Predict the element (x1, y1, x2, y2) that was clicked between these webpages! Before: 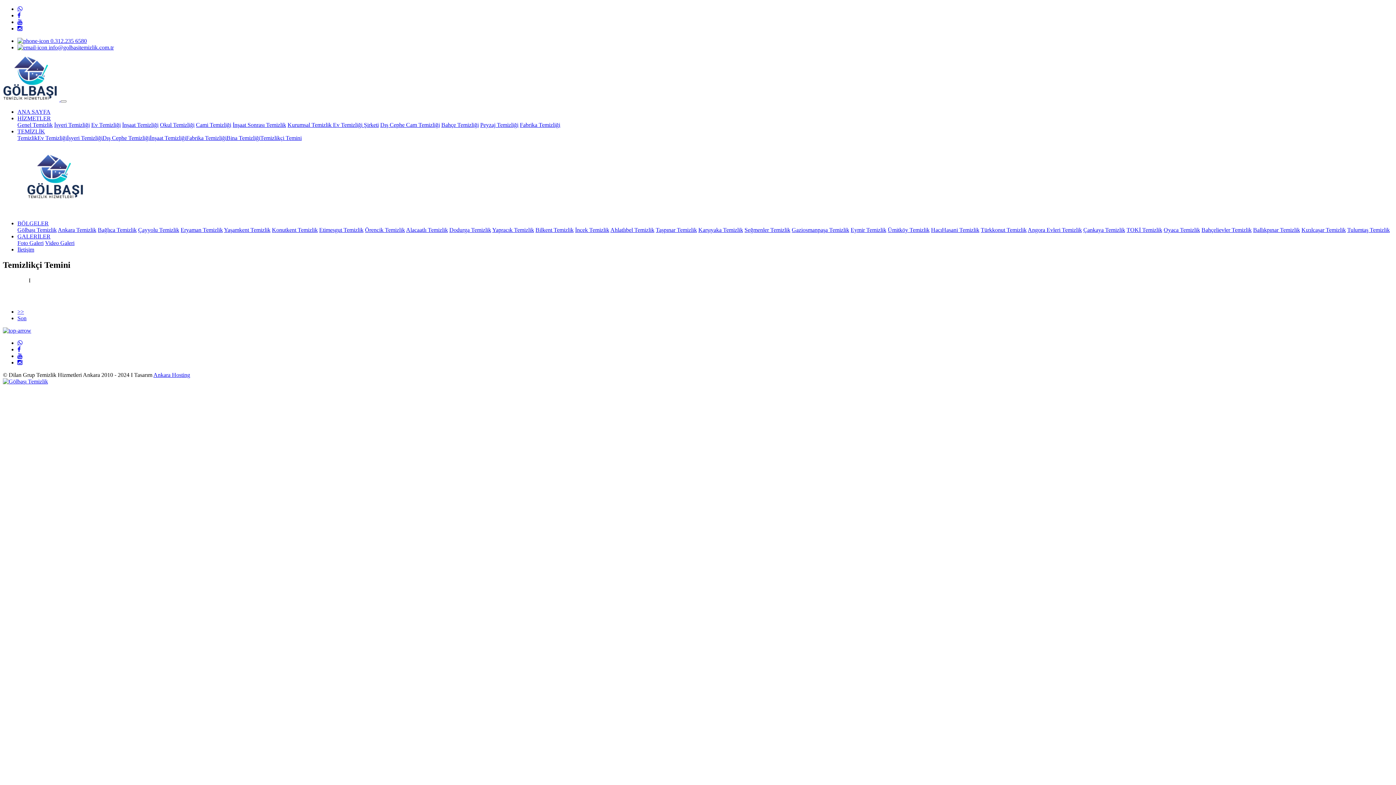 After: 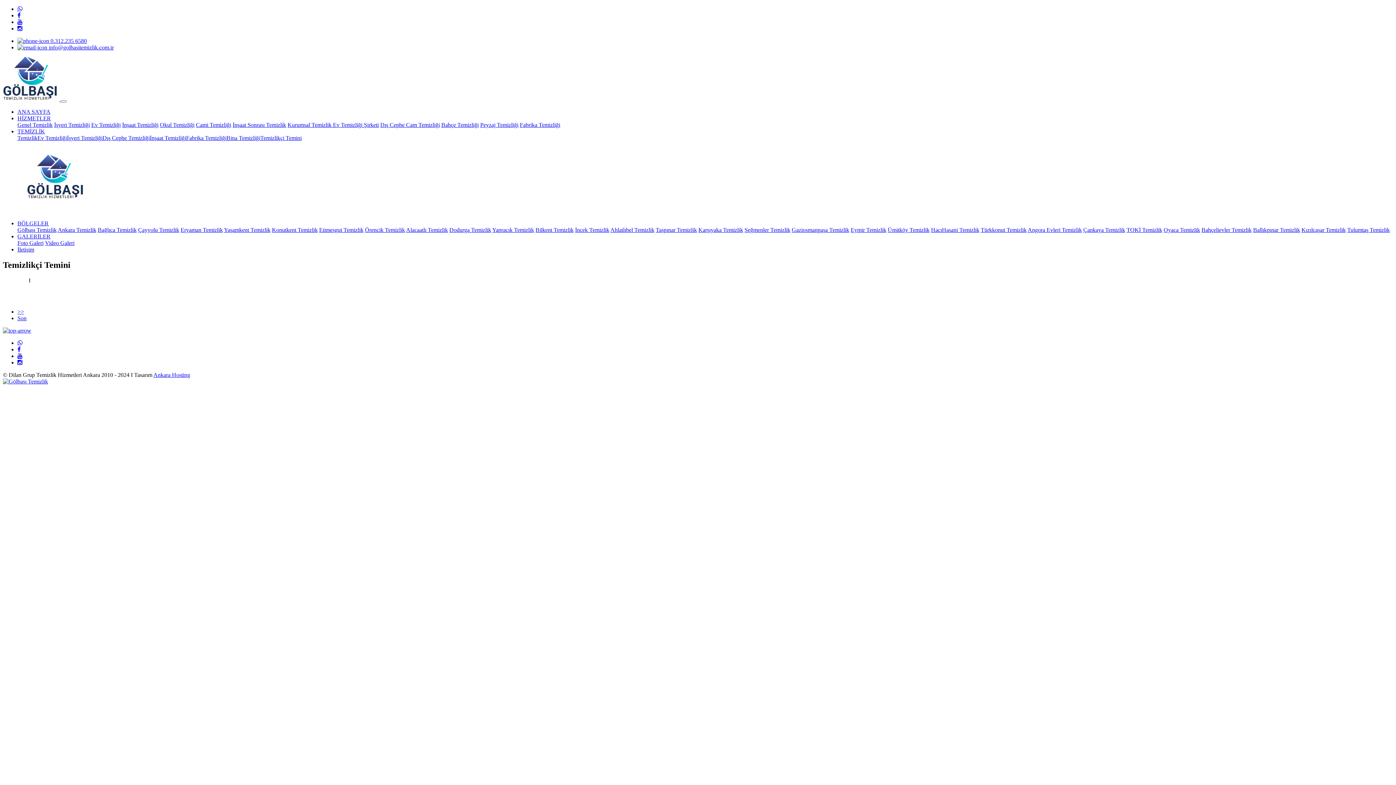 Action: bbox: (17, 233, 50, 239) label: GALERİLER